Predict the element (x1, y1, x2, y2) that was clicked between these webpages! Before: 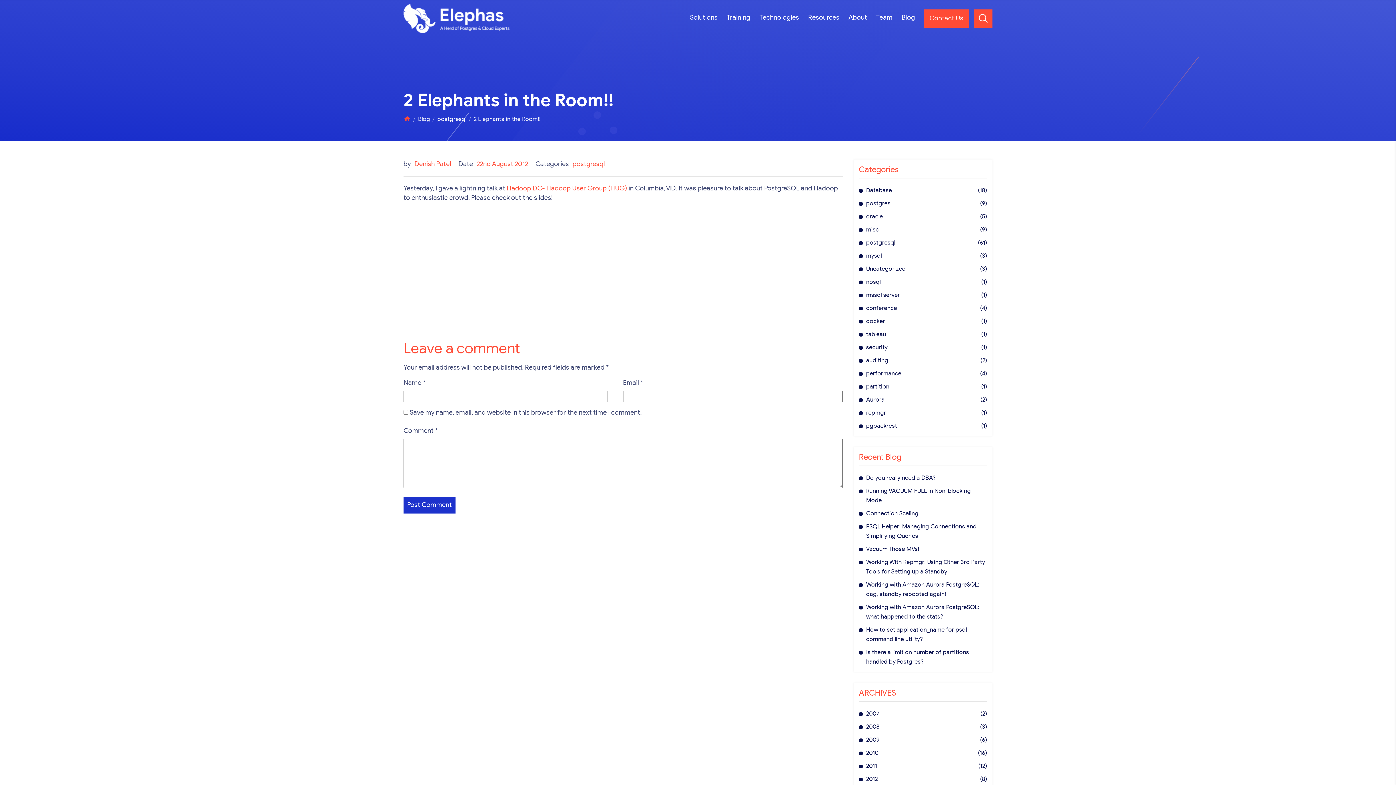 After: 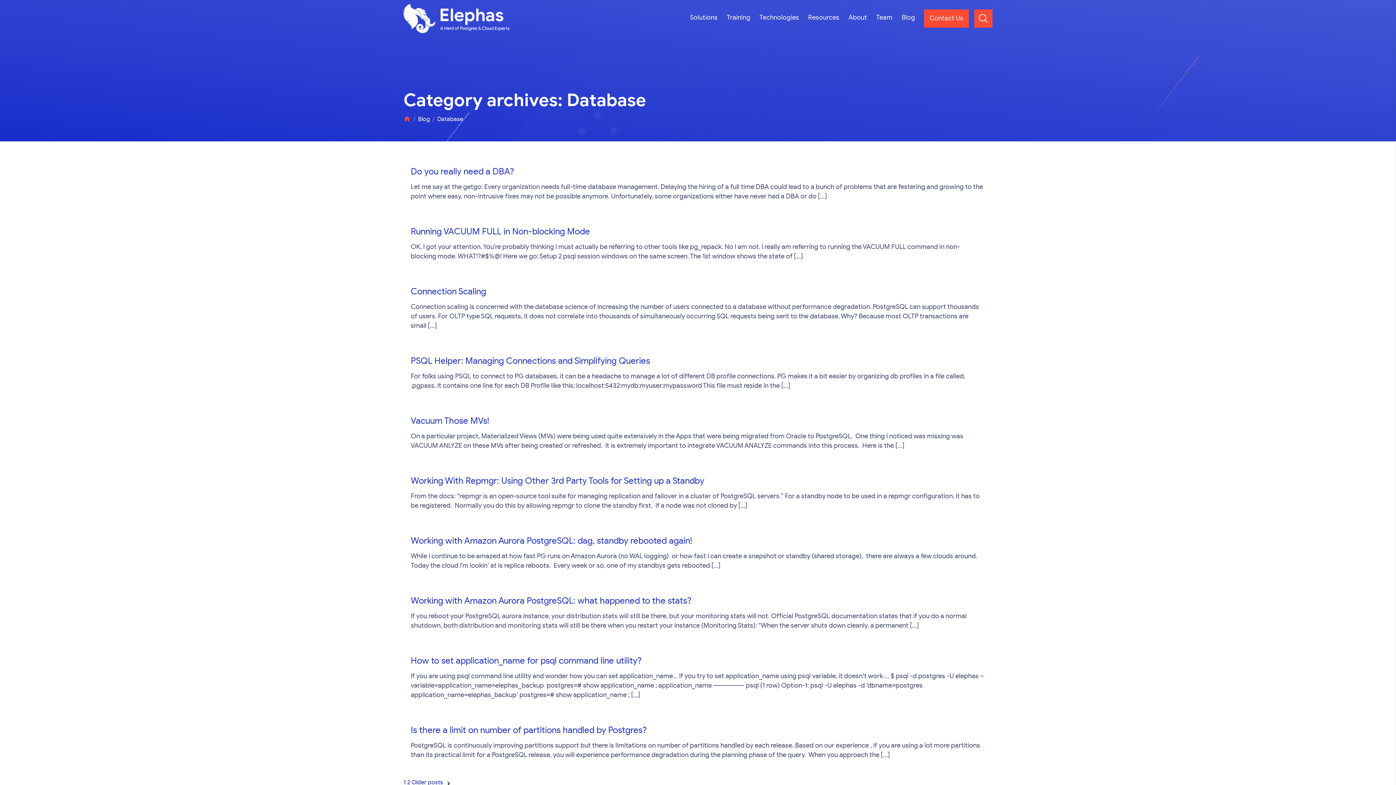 Action: label: Database
(18) bbox: (866, 185, 987, 195)